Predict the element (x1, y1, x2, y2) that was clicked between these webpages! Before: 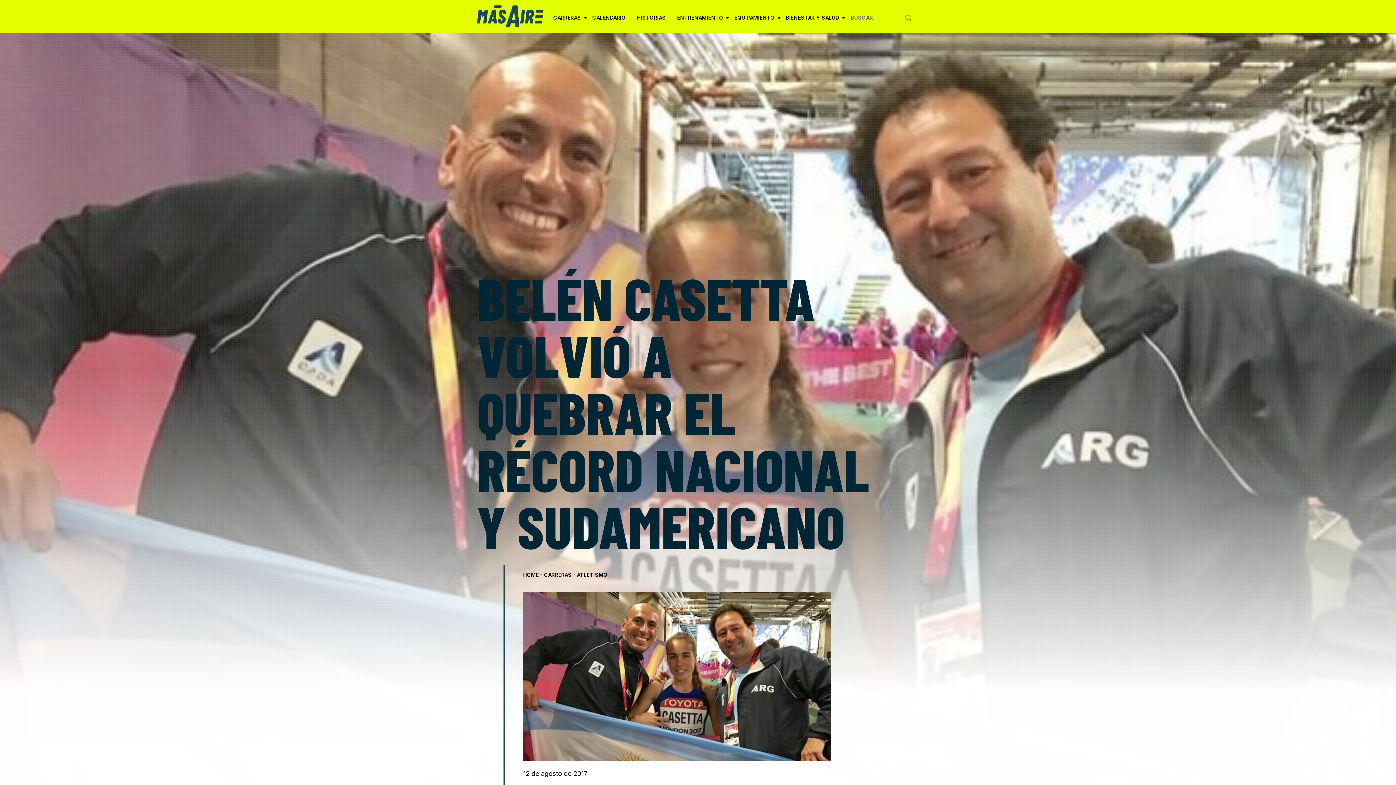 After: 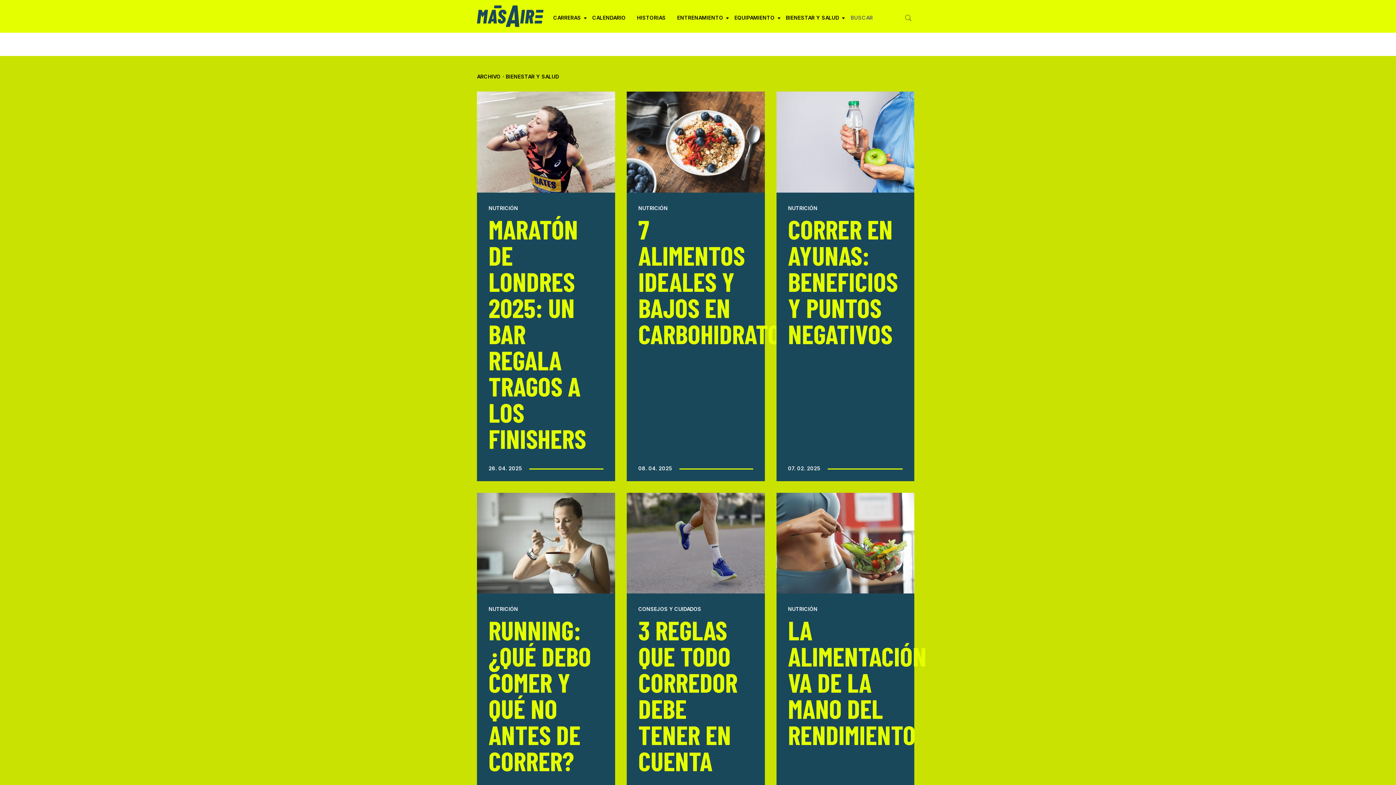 Action: bbox: (786, 13, 845, 32) label: BIENESTAR Y SALUD
»